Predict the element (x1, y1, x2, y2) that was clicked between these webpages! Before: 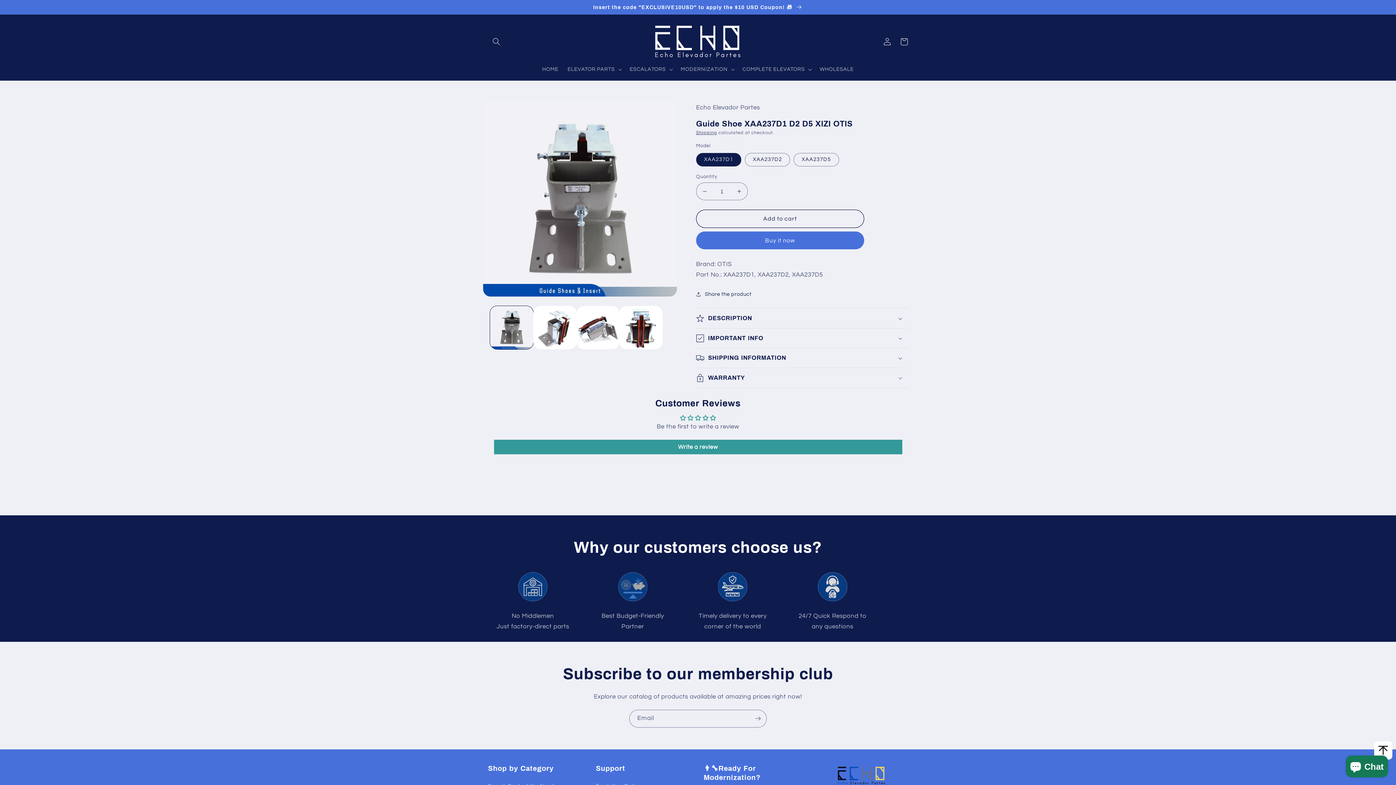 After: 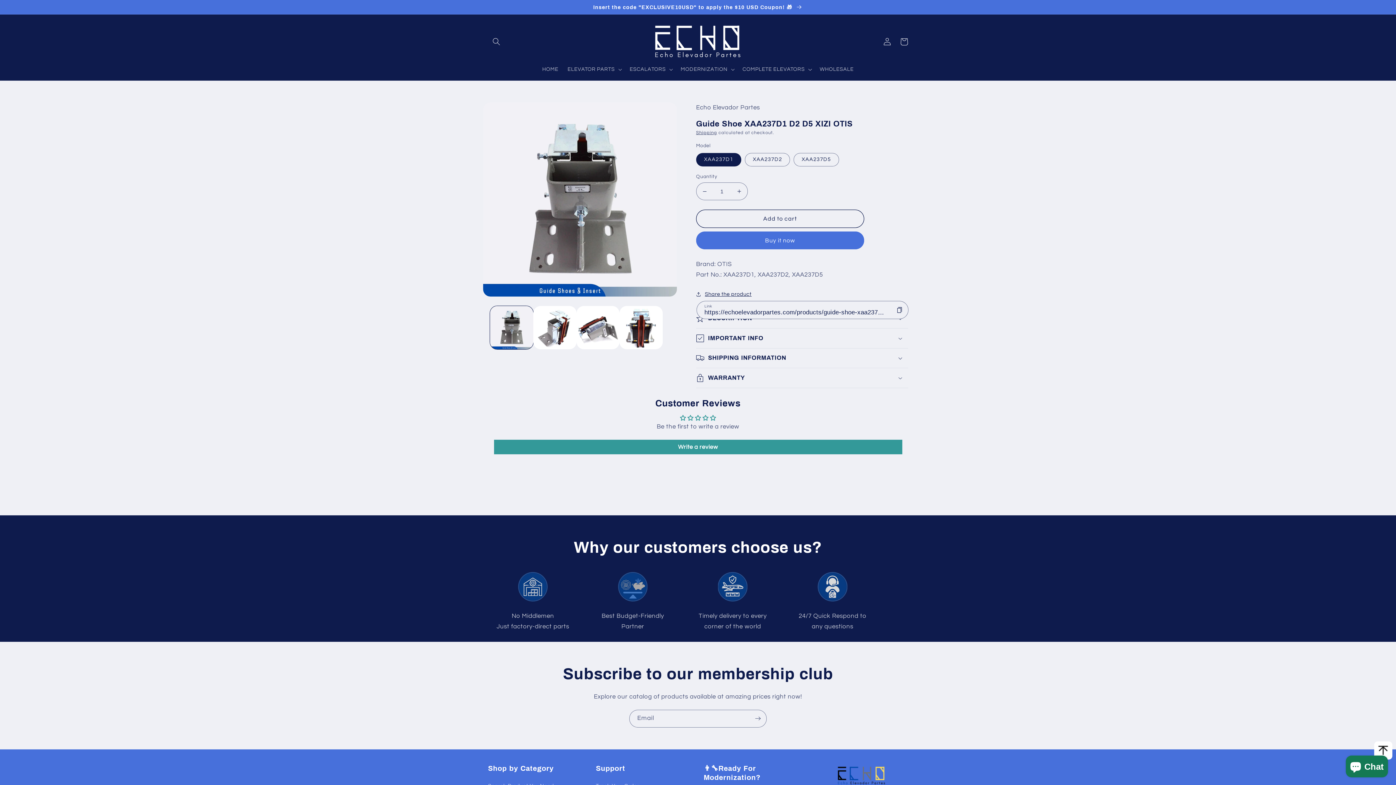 Action: label: Share the product bbox: (696, 289, 751, 298)